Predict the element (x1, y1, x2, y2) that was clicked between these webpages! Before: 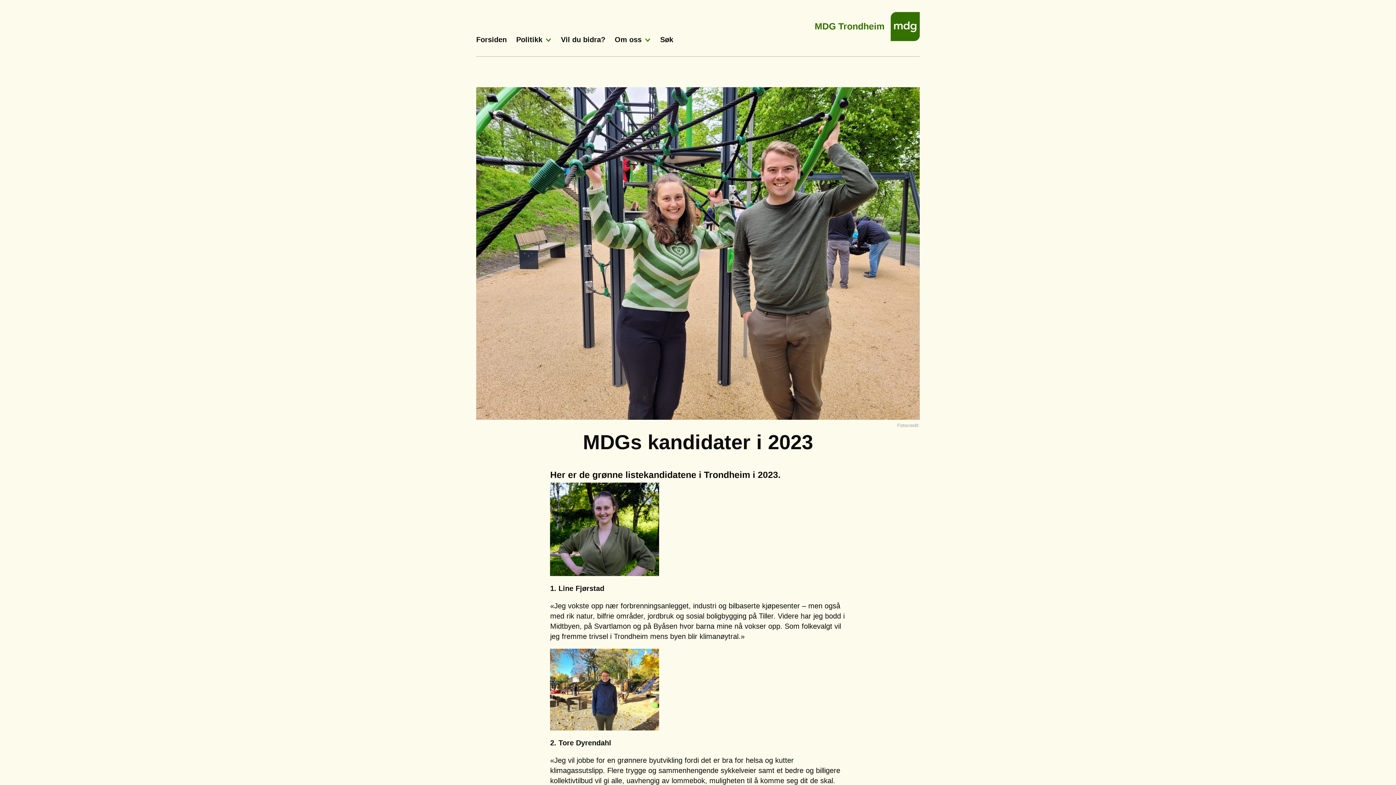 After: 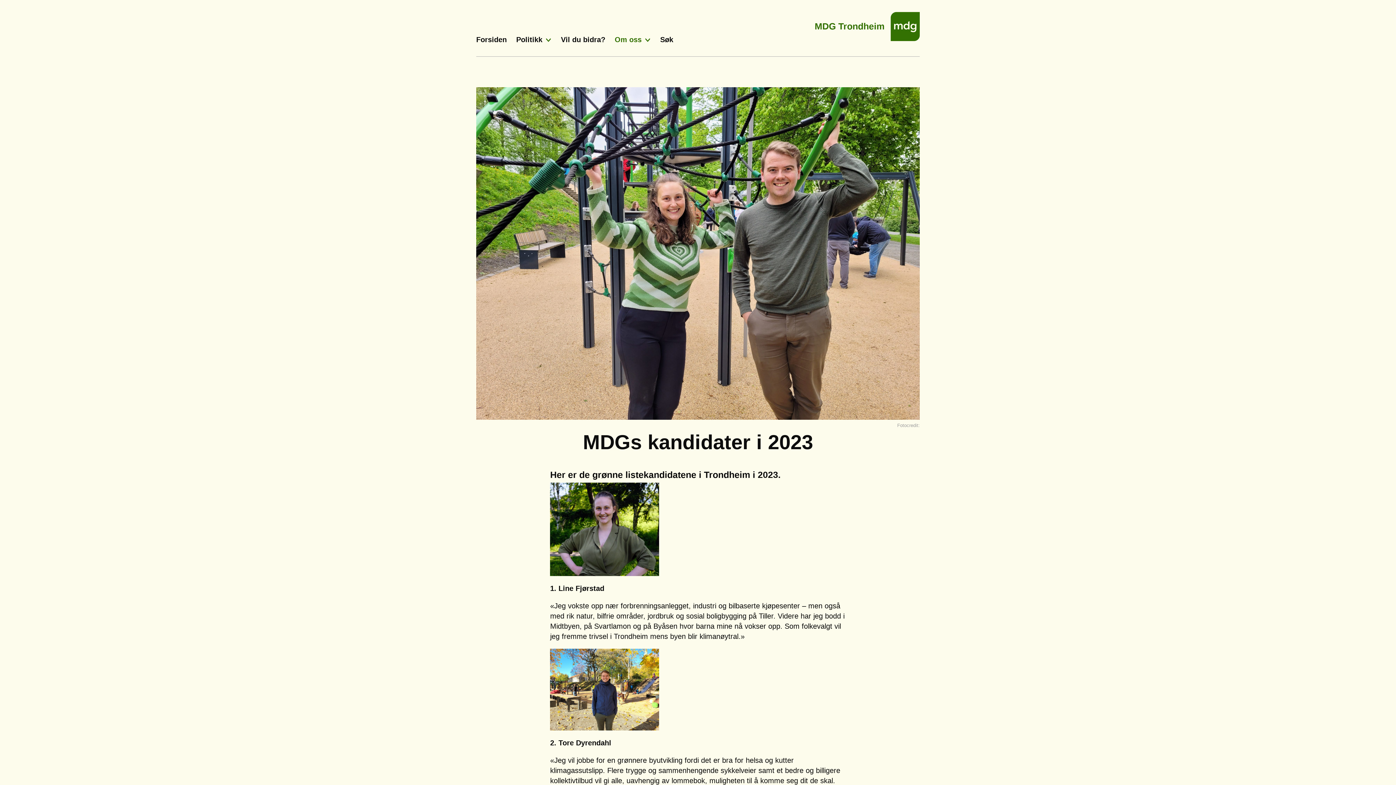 Action: bbox: (614, 35, 650, 43) label: Om oss